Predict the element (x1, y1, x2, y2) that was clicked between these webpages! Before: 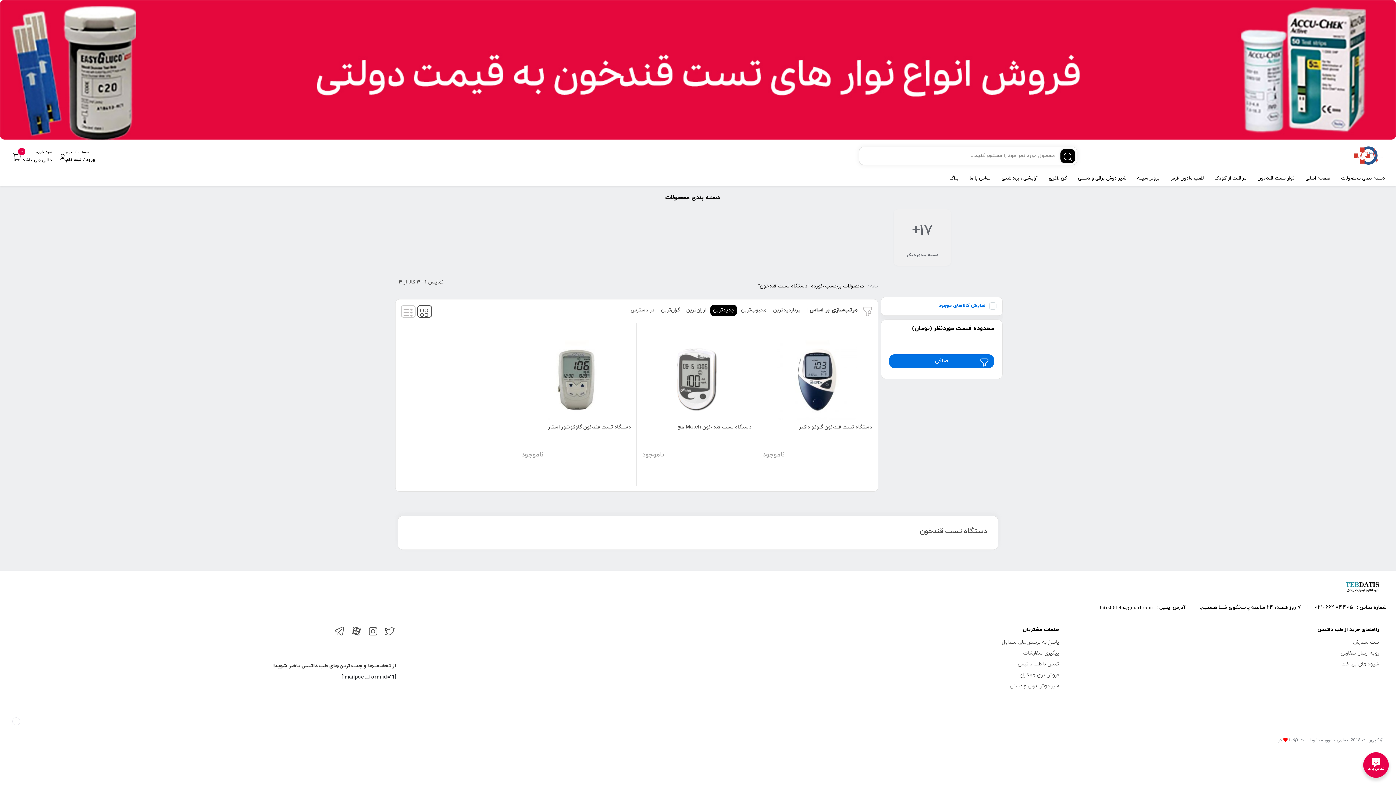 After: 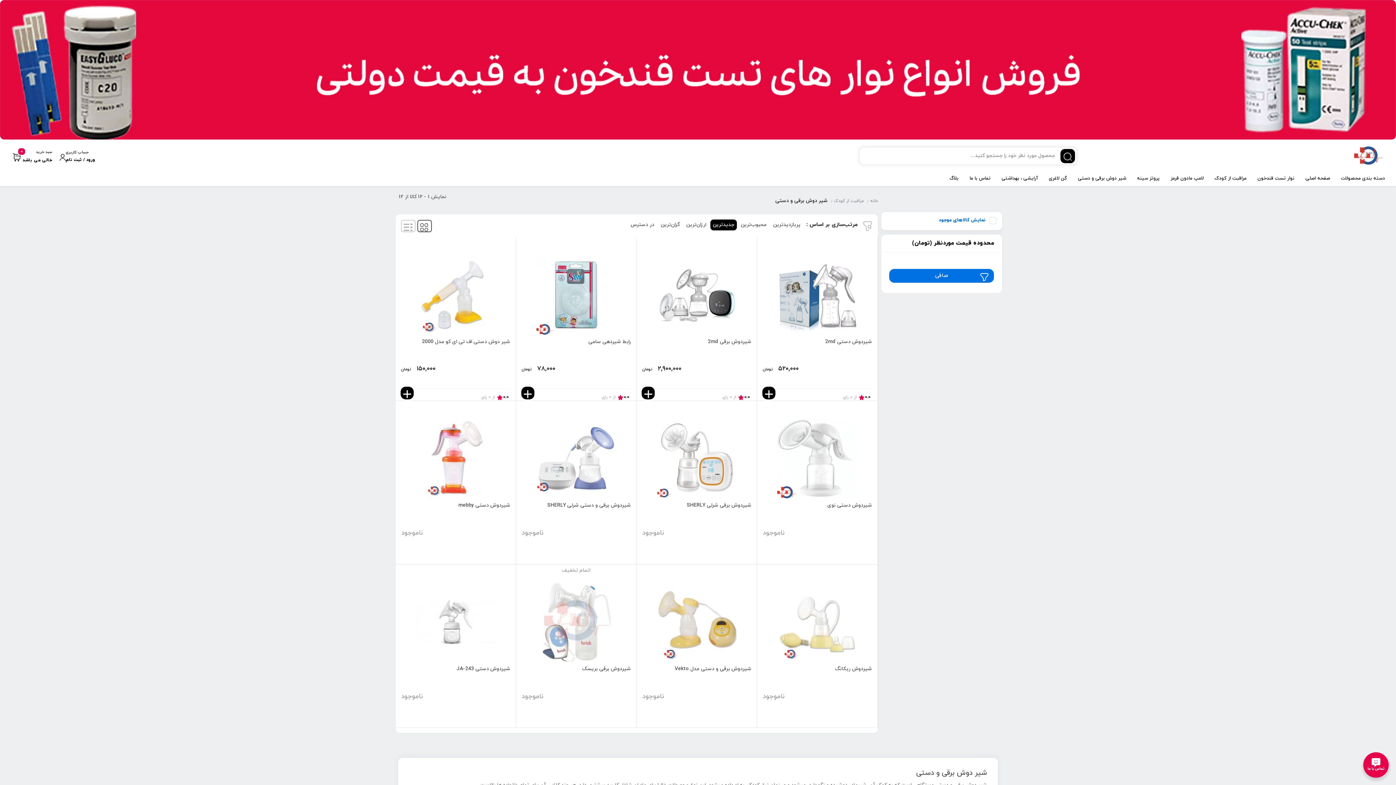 Action: label: شیر دوش برقی و دستی bbox: (1076, 171, 1128, 186)